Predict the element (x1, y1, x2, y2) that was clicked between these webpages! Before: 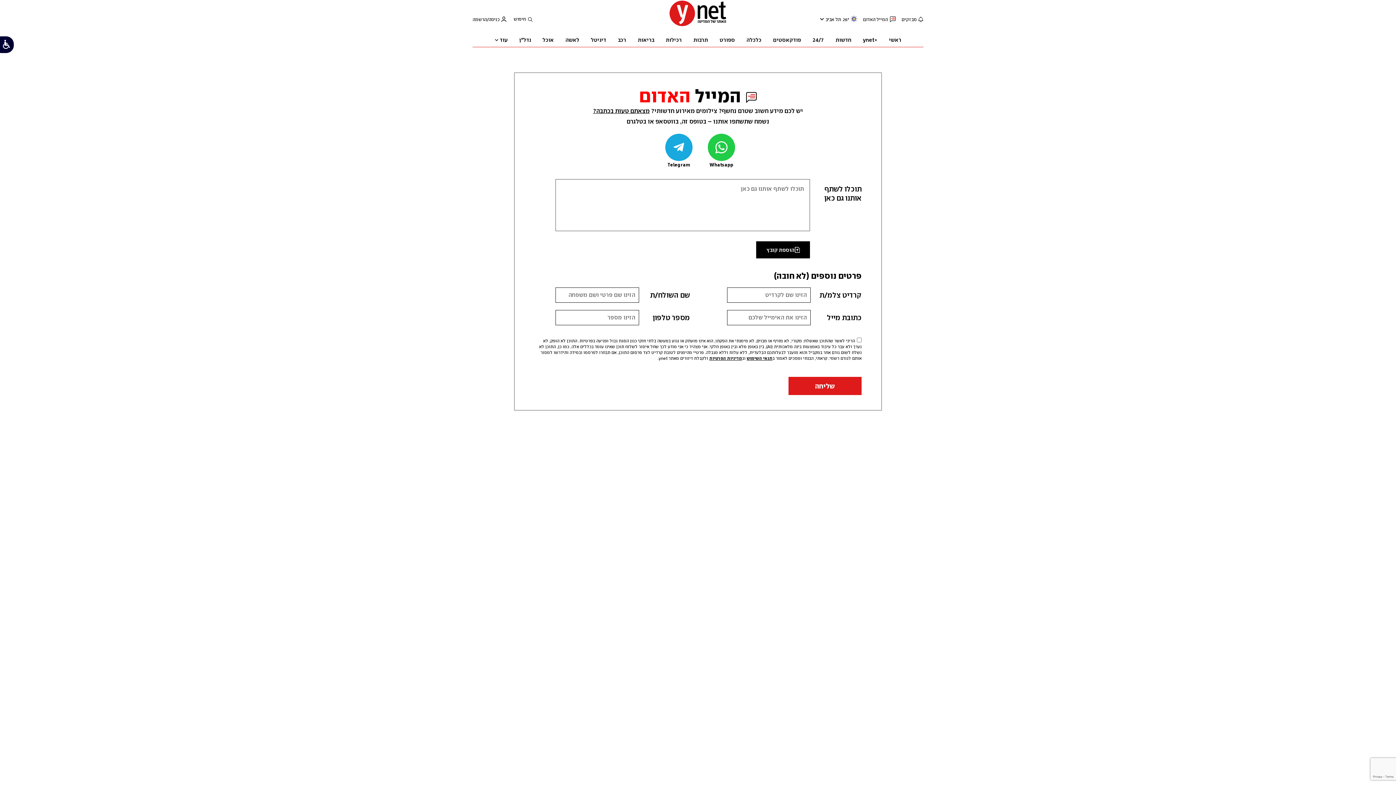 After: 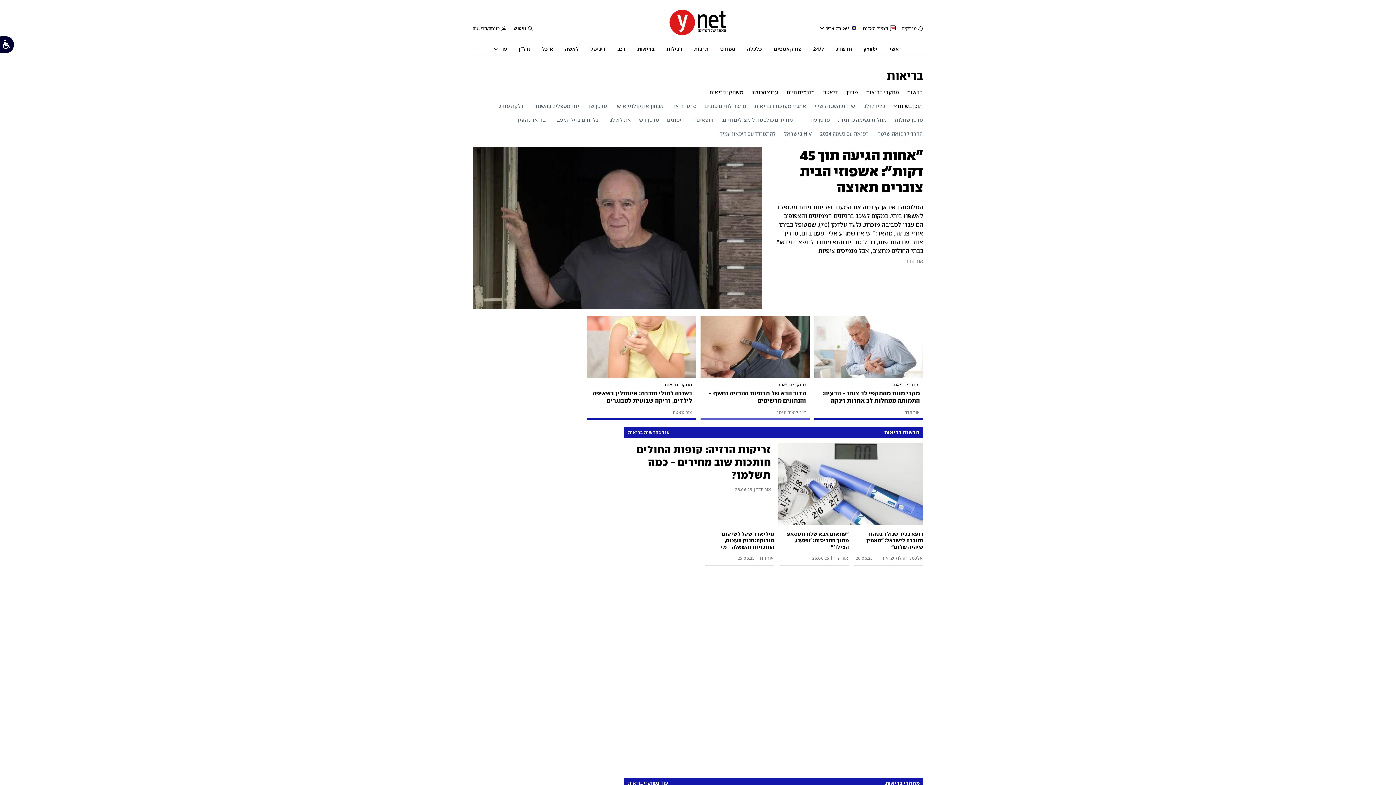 Action: label: בריאות bbox: (638, 32, 654, 46)